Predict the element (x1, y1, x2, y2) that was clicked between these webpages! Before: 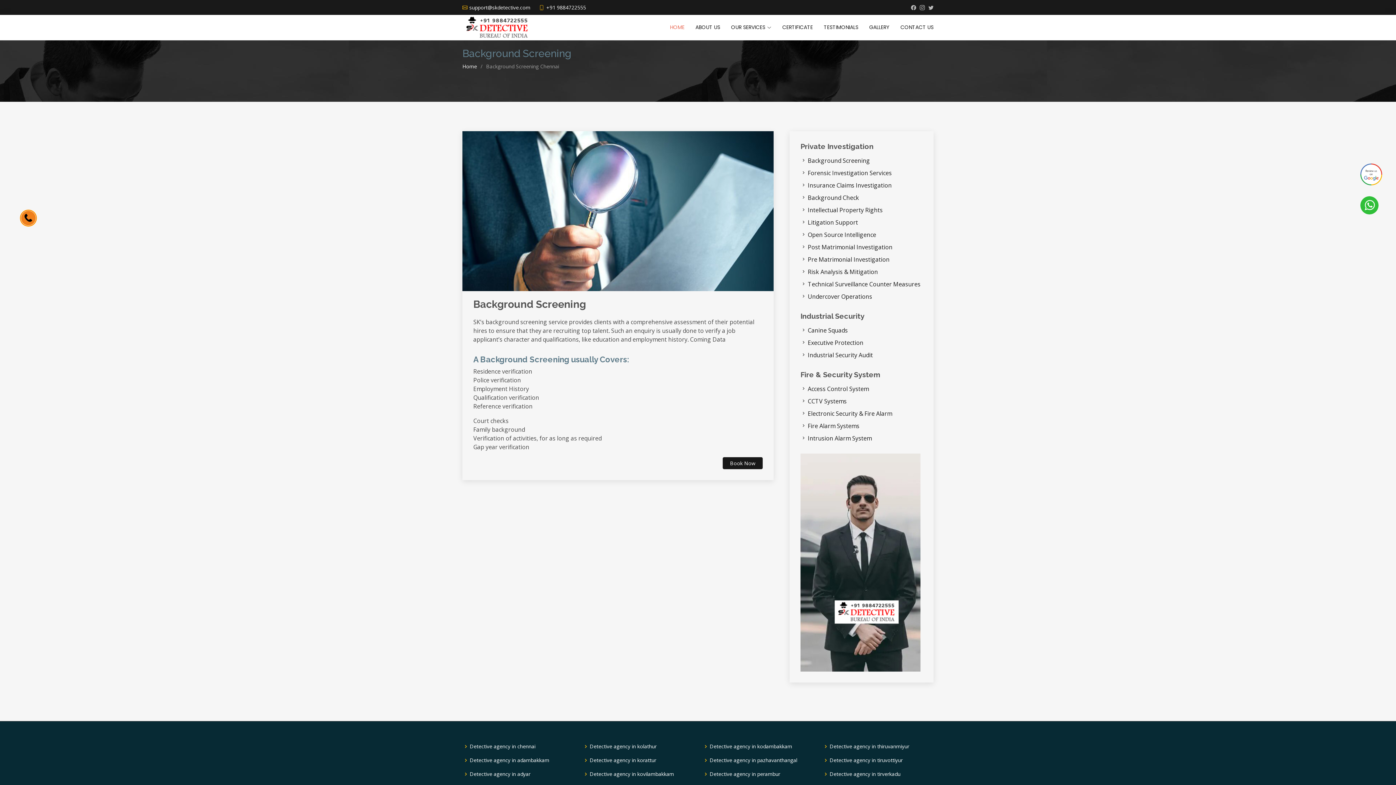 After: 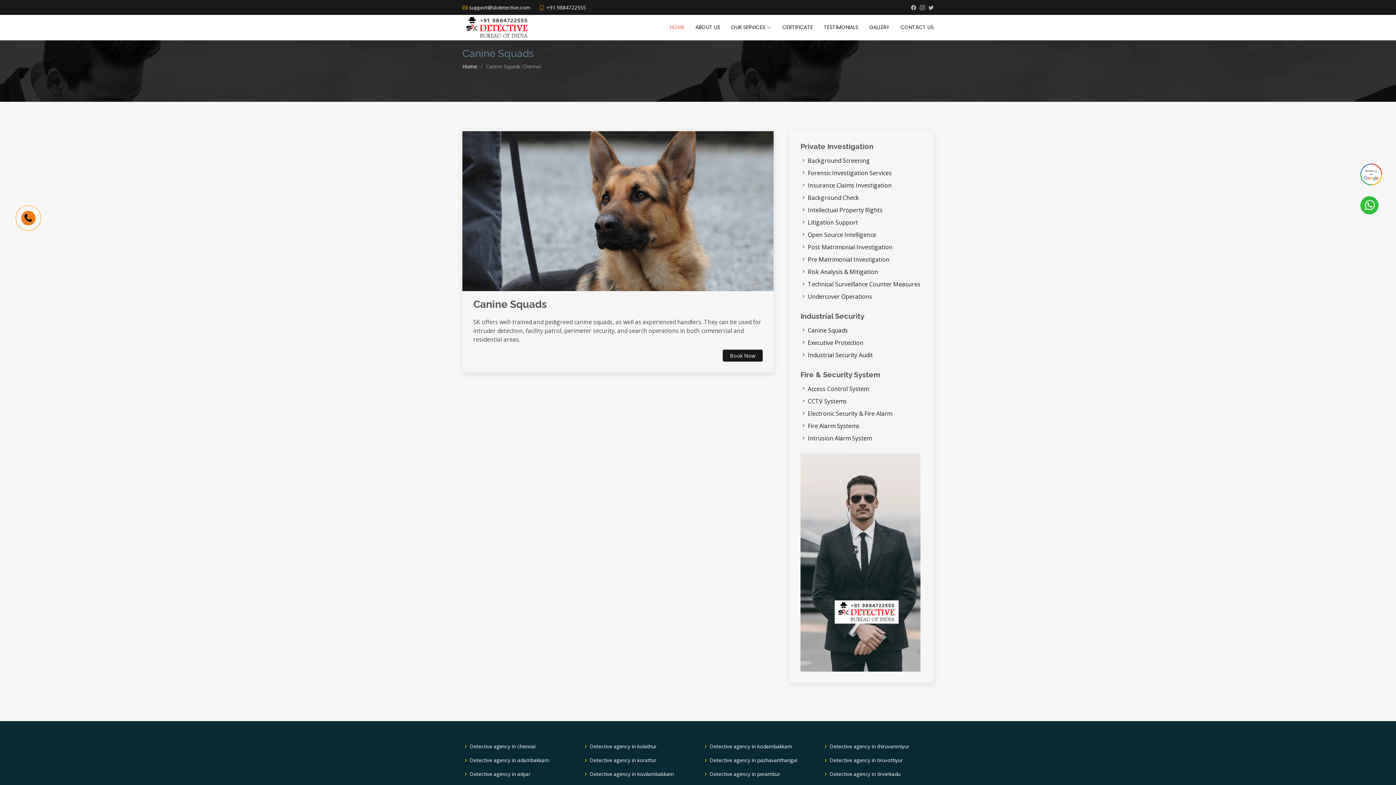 Action: label: Canine Squads bbox: (808, 326, 848, 334)